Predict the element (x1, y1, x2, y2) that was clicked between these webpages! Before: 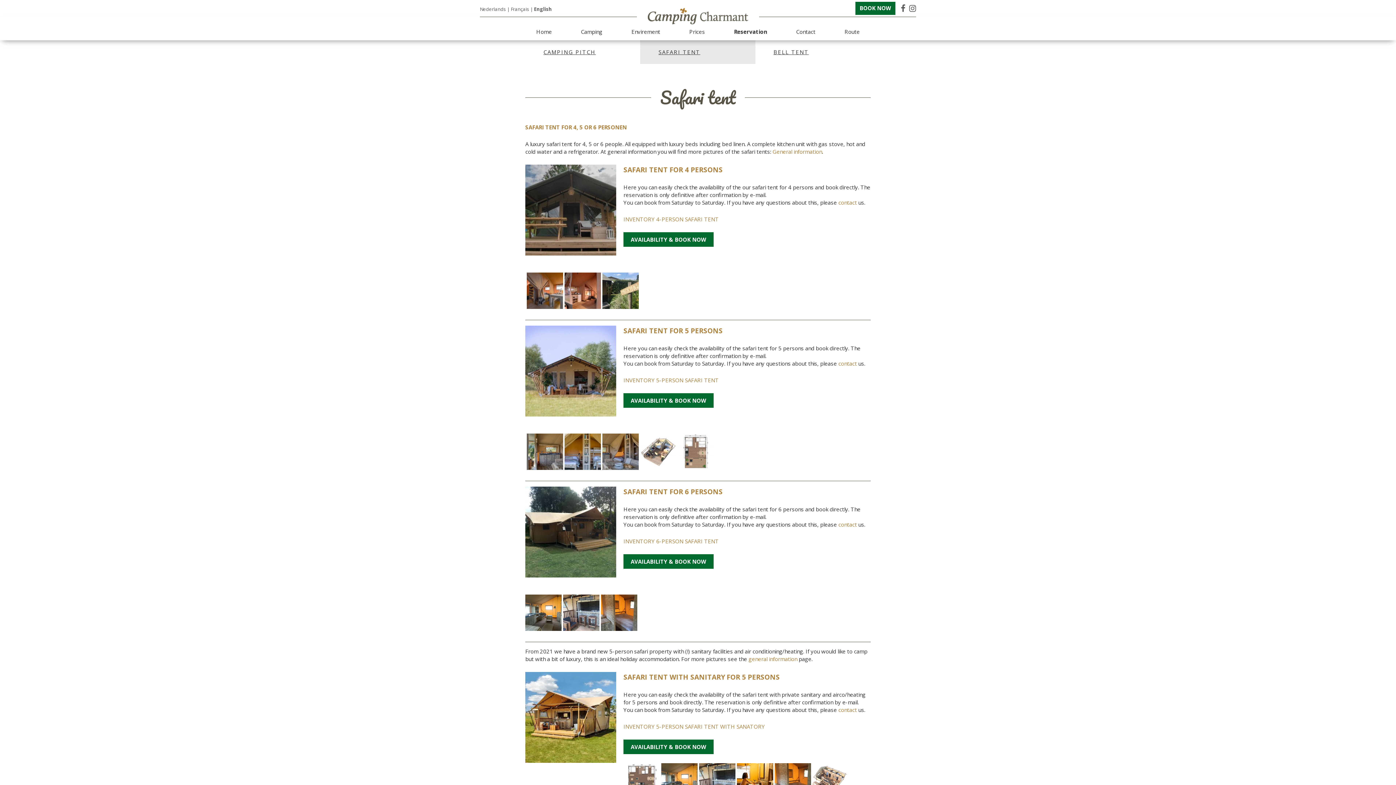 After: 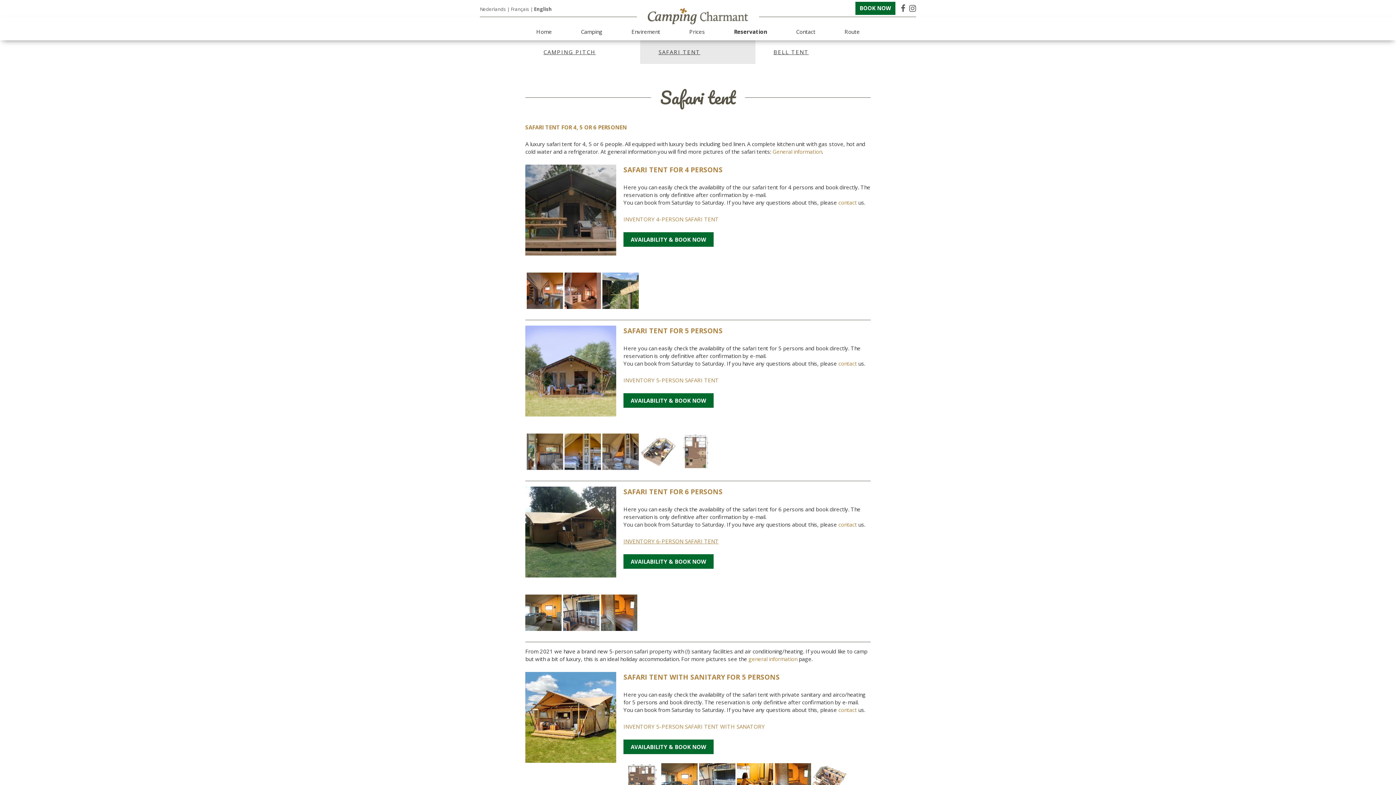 Action: bbox: (623, 537, 718, 545) label: INVENTORY 6-PERSON SAFARI TENT